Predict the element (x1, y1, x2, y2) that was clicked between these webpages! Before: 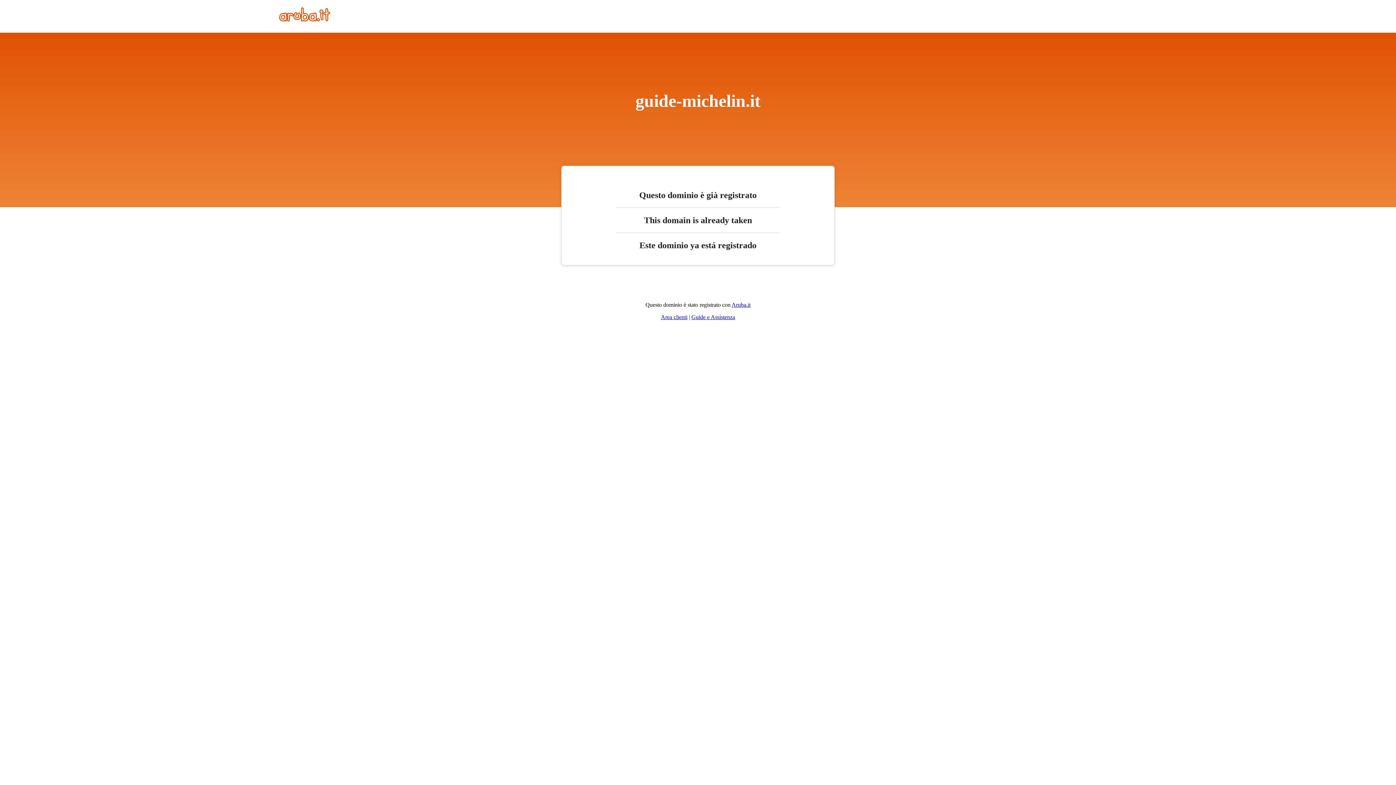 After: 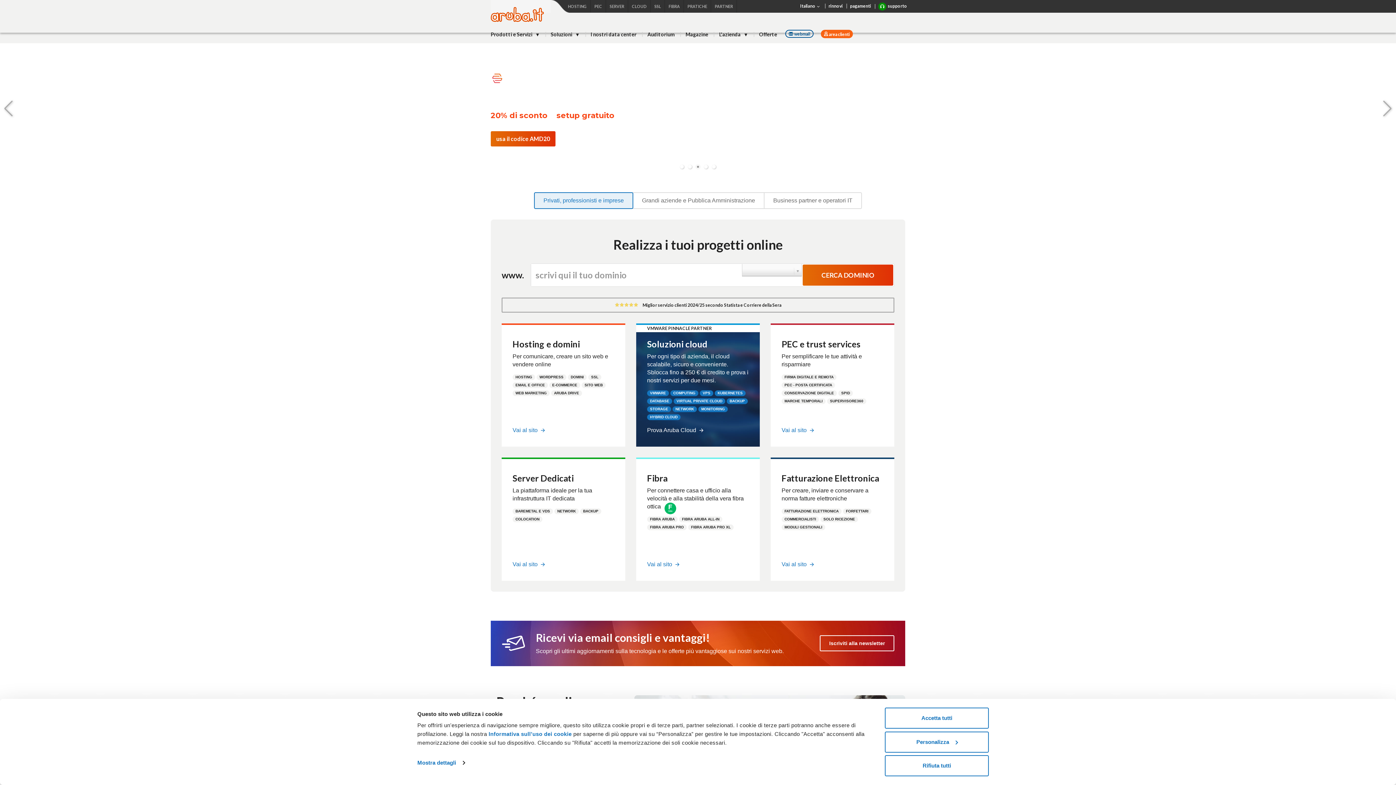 Action: bbox: (279, 16, 330, 22)